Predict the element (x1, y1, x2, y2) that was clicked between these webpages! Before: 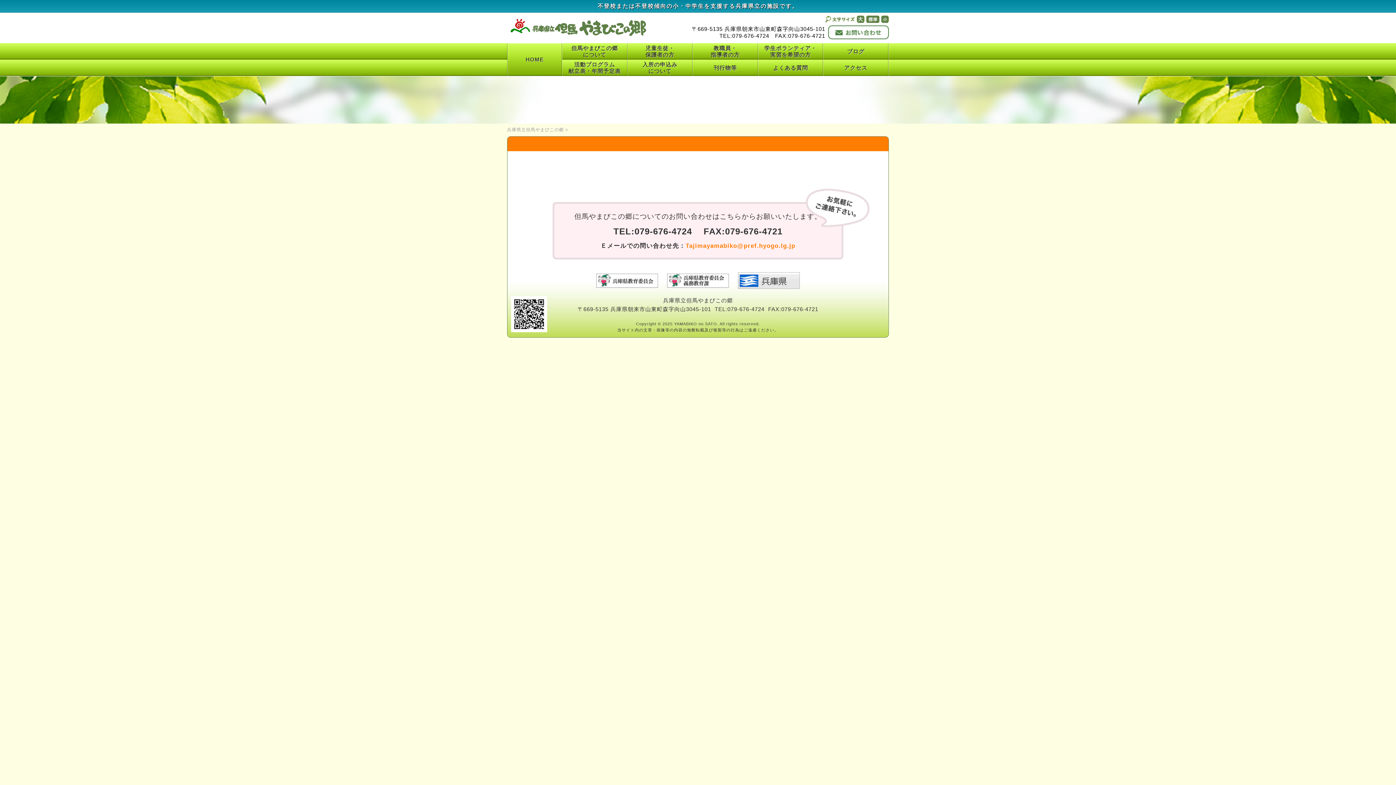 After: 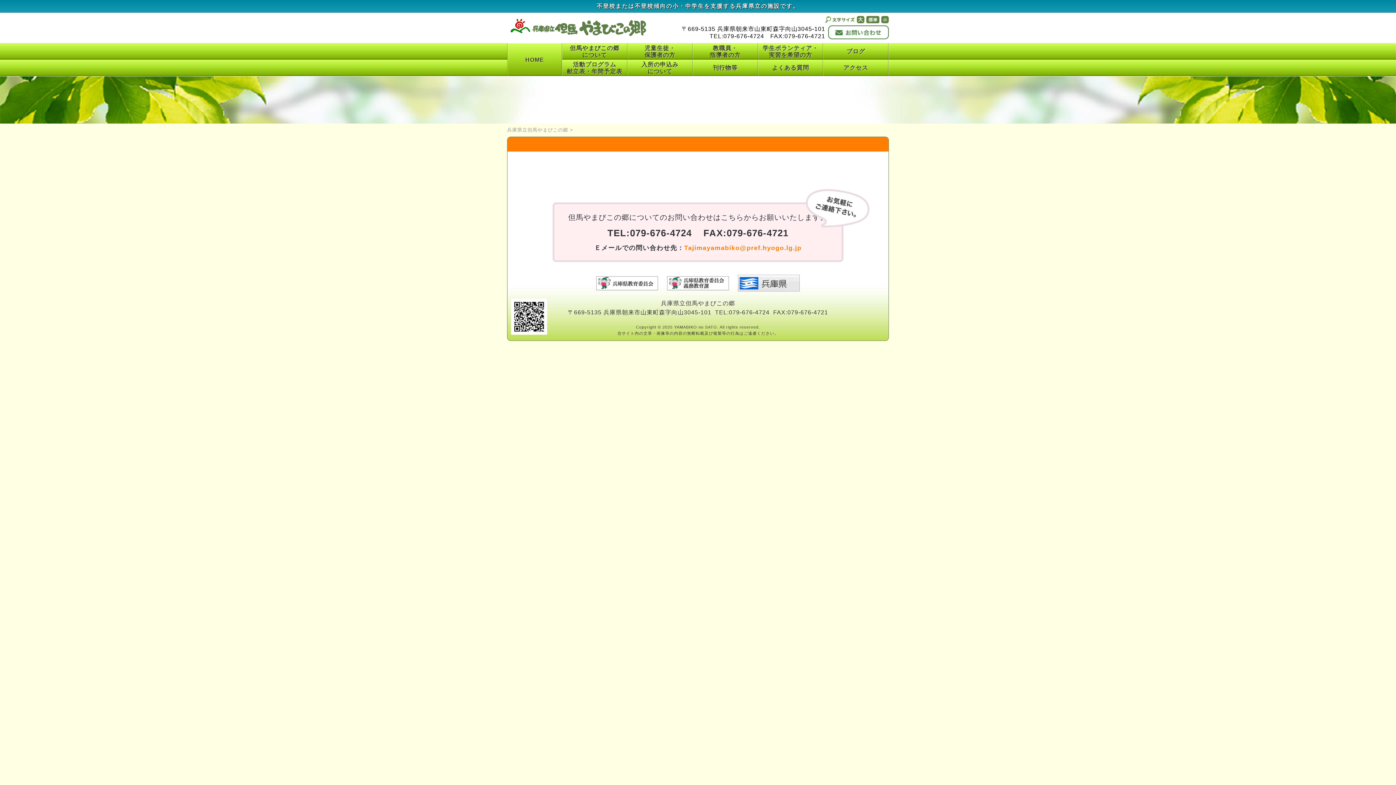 Action: bbox: (857, 15, 864, 21)